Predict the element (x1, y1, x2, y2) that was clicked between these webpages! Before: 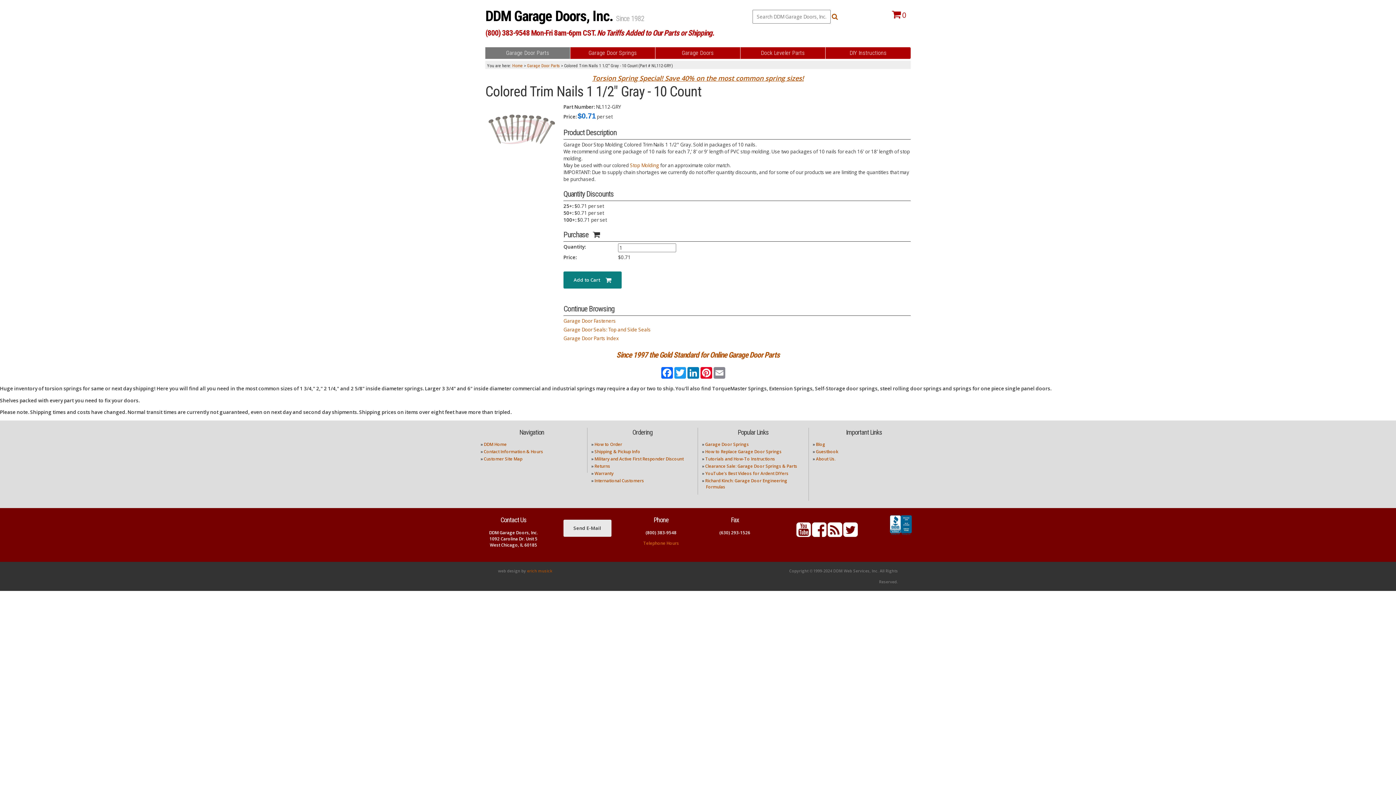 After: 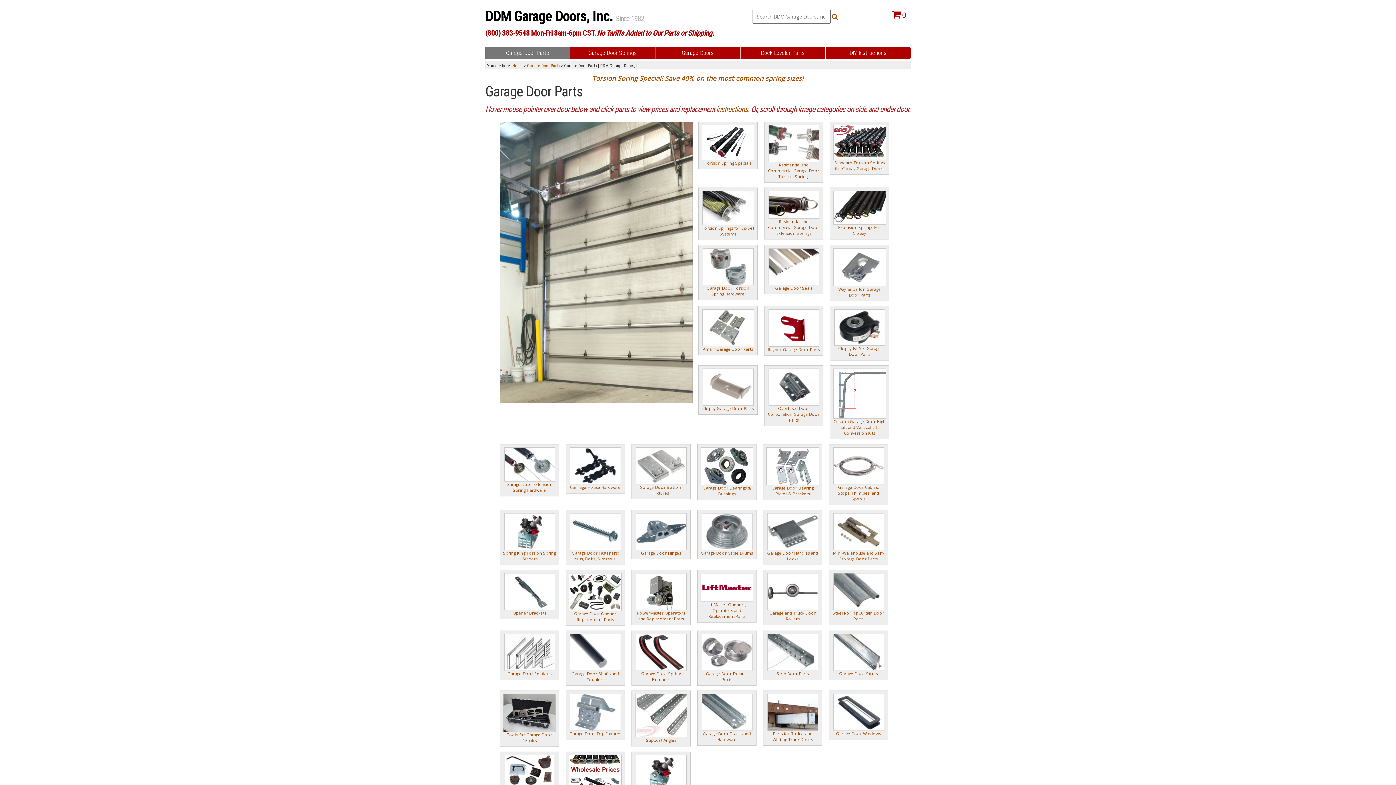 Action: bbox: (563, 335, 618, 341) label: Garage Door Parts Index